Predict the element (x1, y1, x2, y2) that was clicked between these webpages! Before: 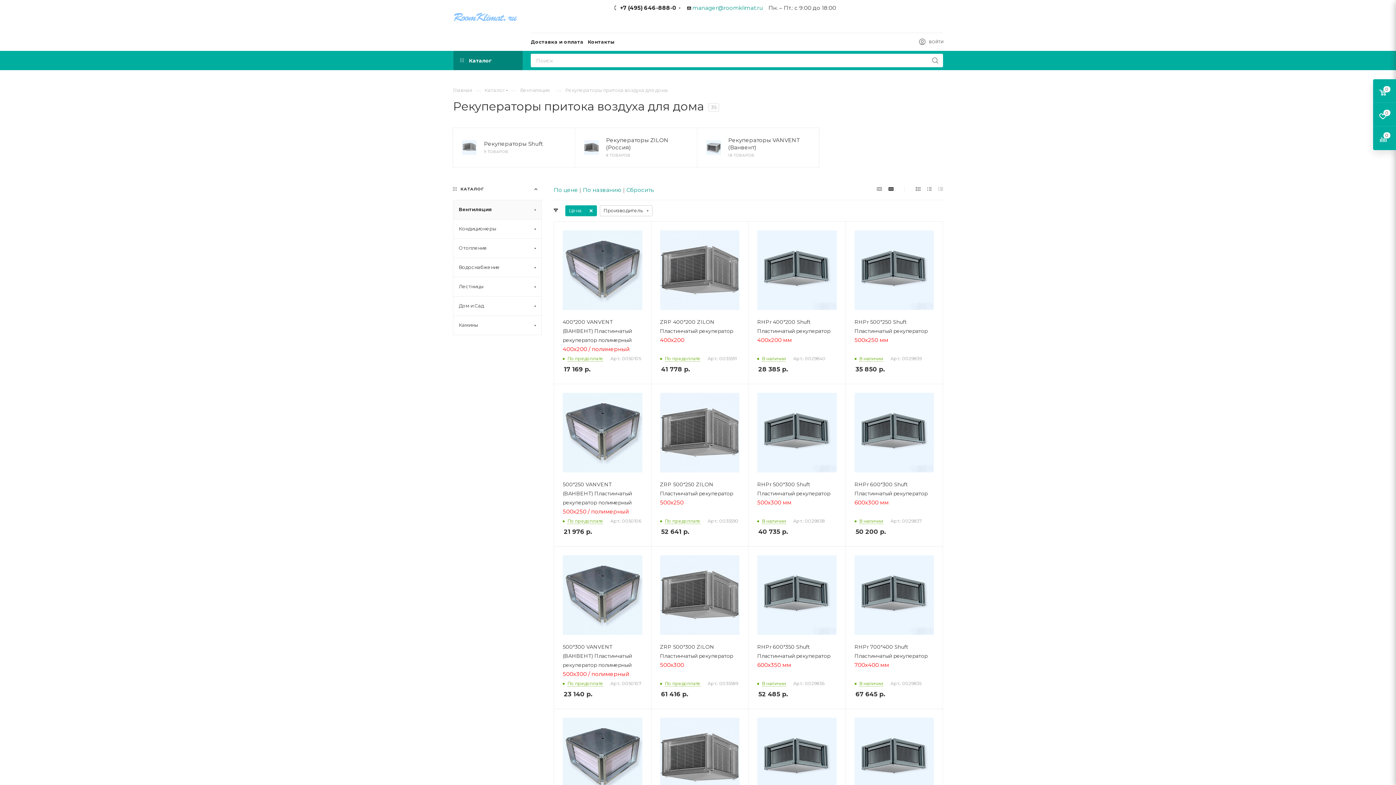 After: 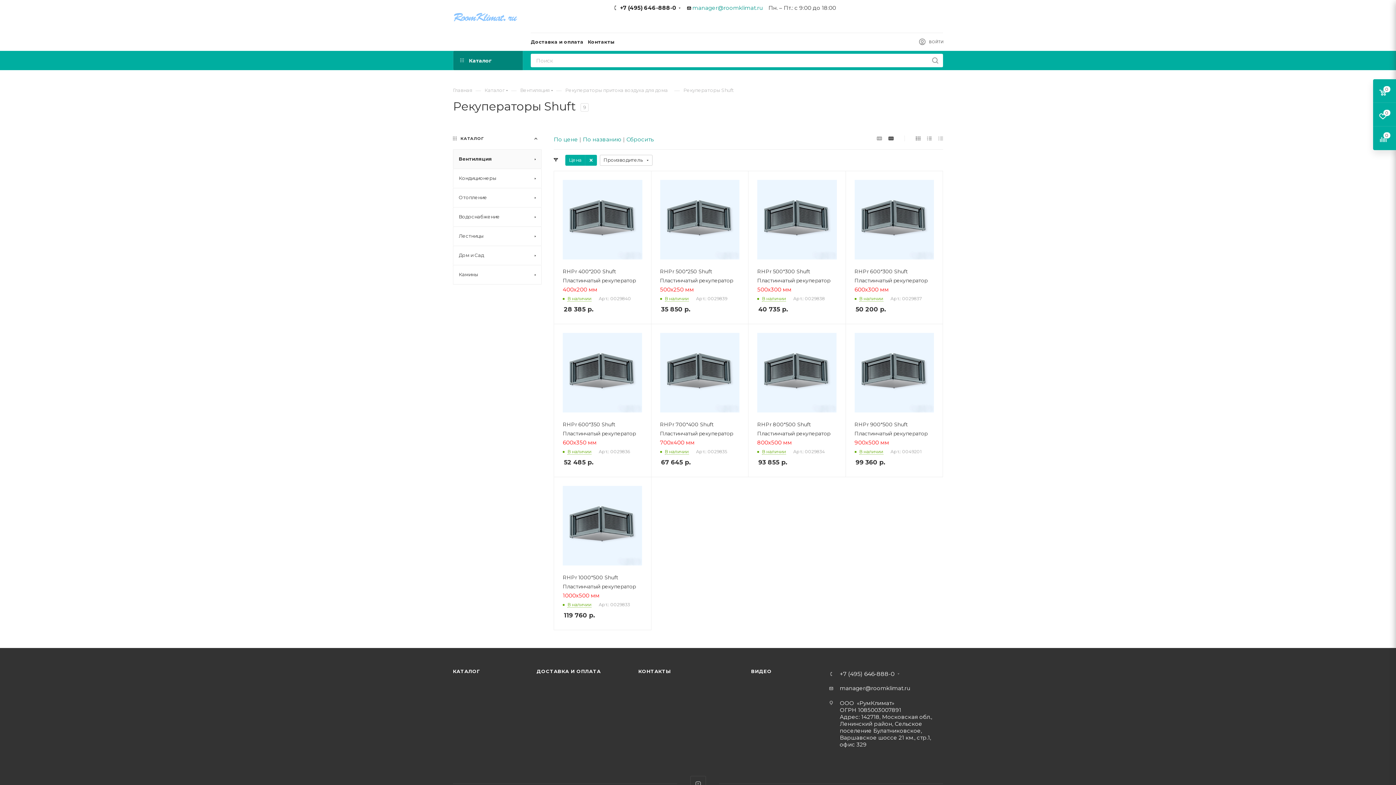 Action: bbox: (462, 140, 476, 154)